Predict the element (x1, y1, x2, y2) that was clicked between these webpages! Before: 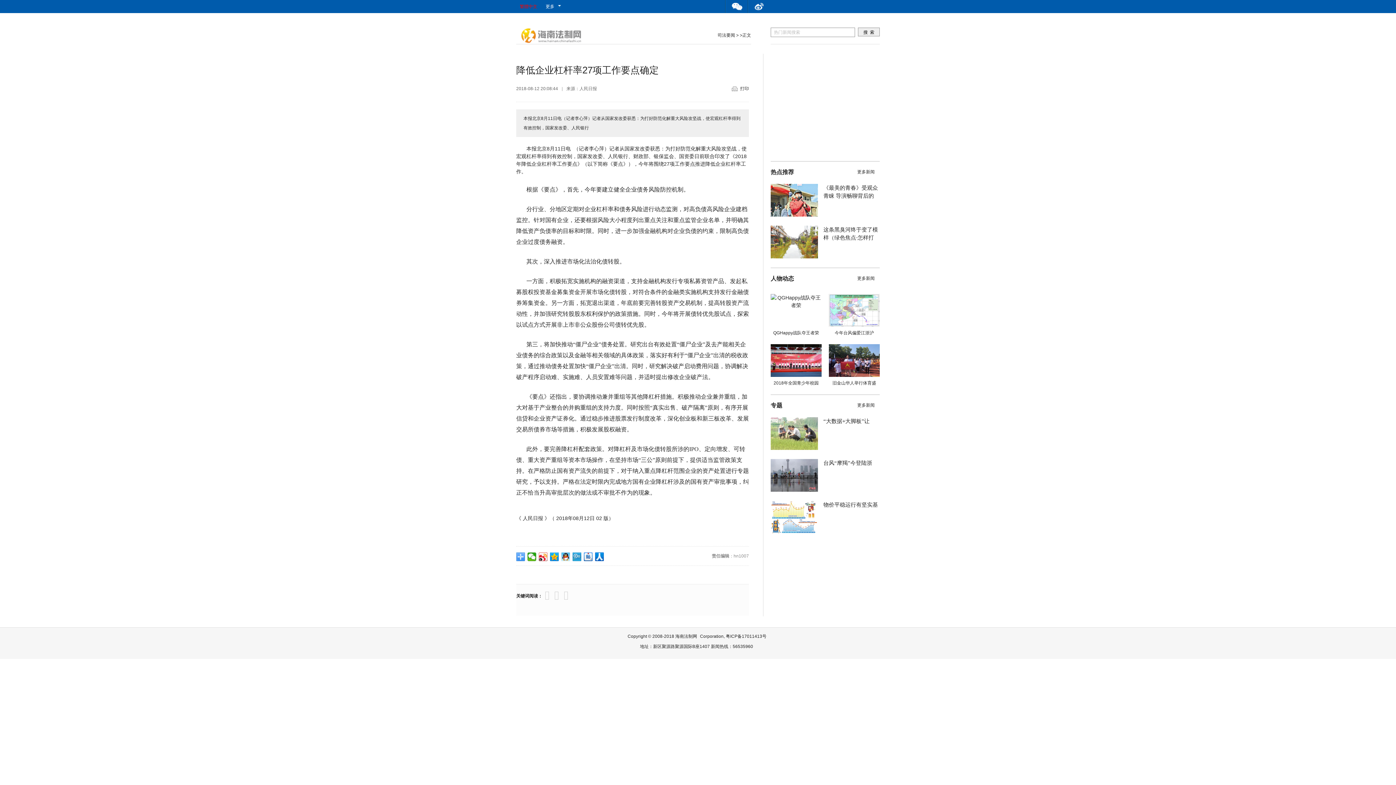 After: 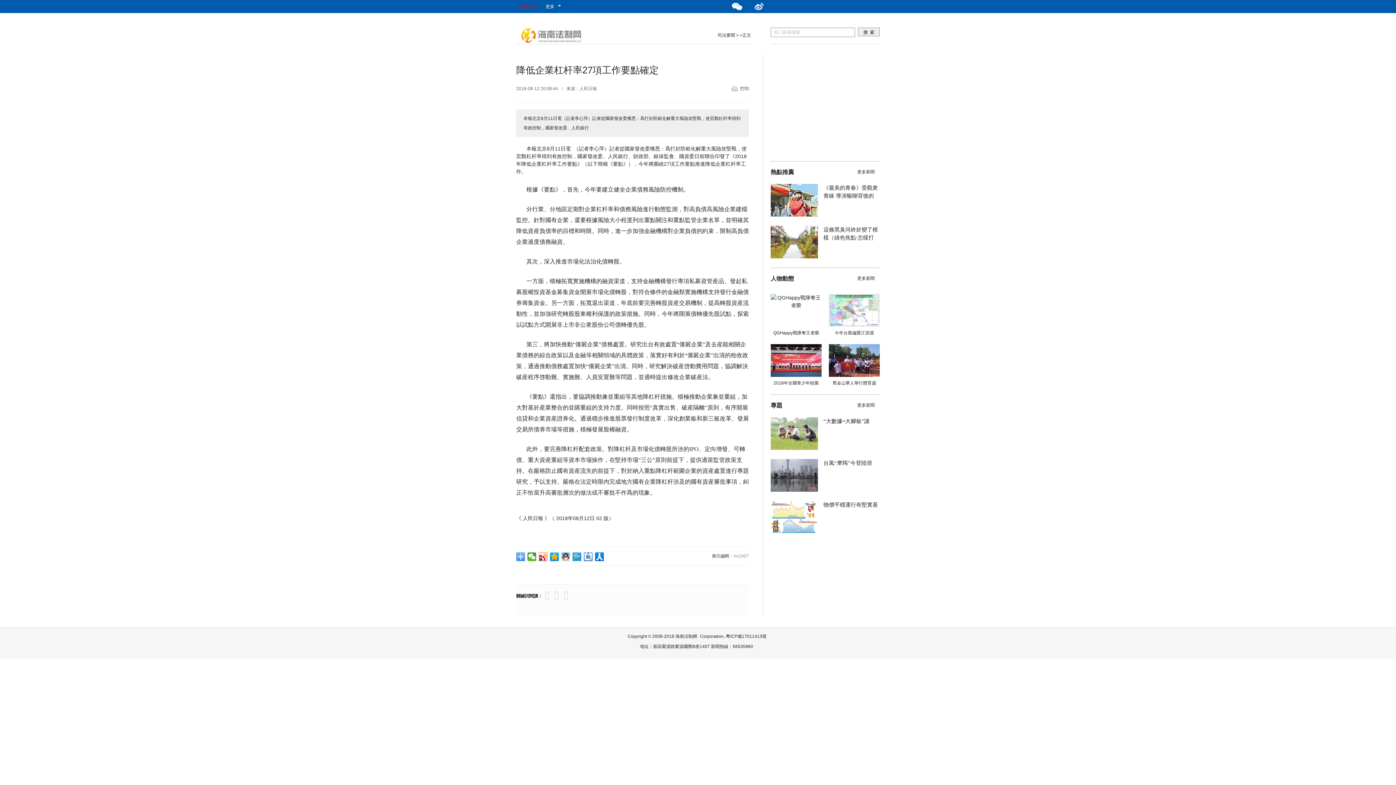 Action: bbox: (516, 0, 541, 13) label: 繁體中文